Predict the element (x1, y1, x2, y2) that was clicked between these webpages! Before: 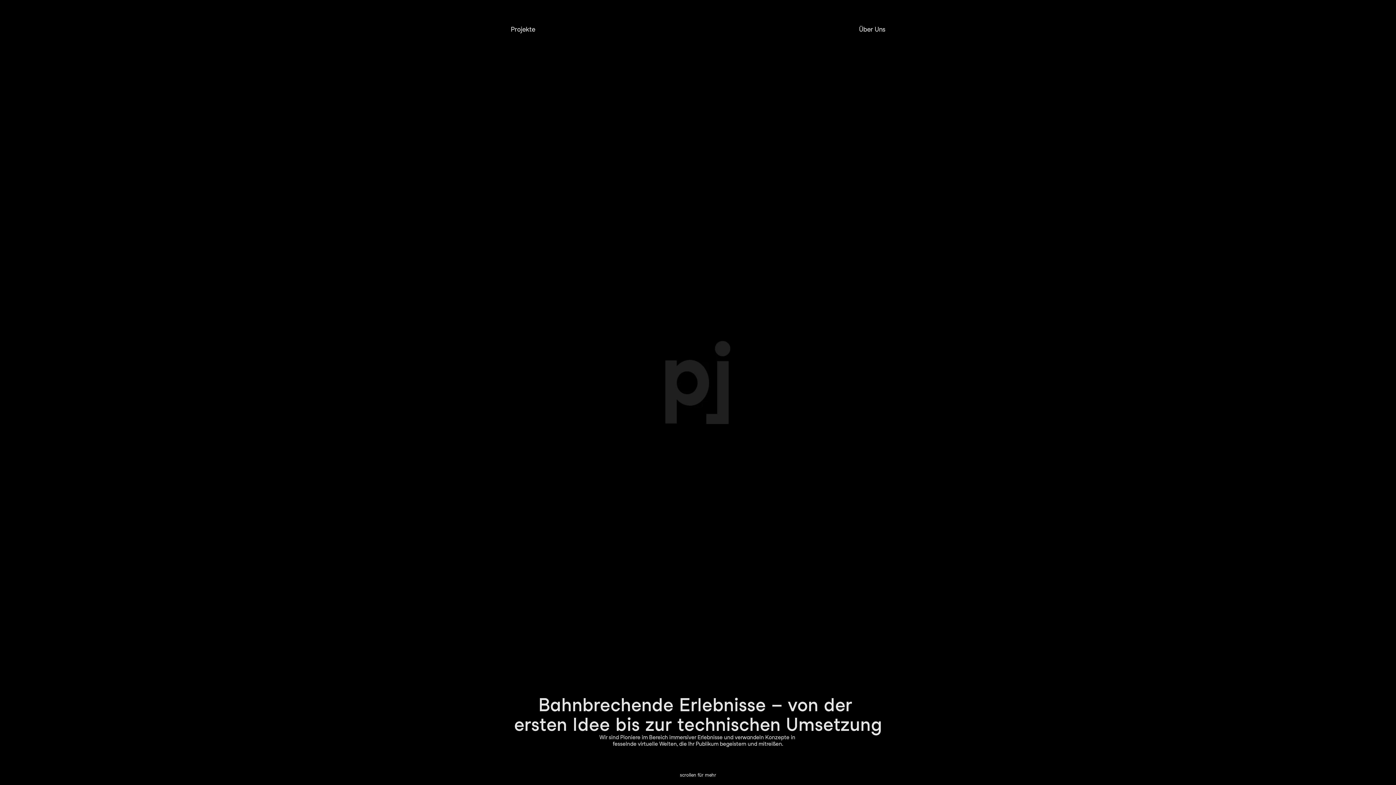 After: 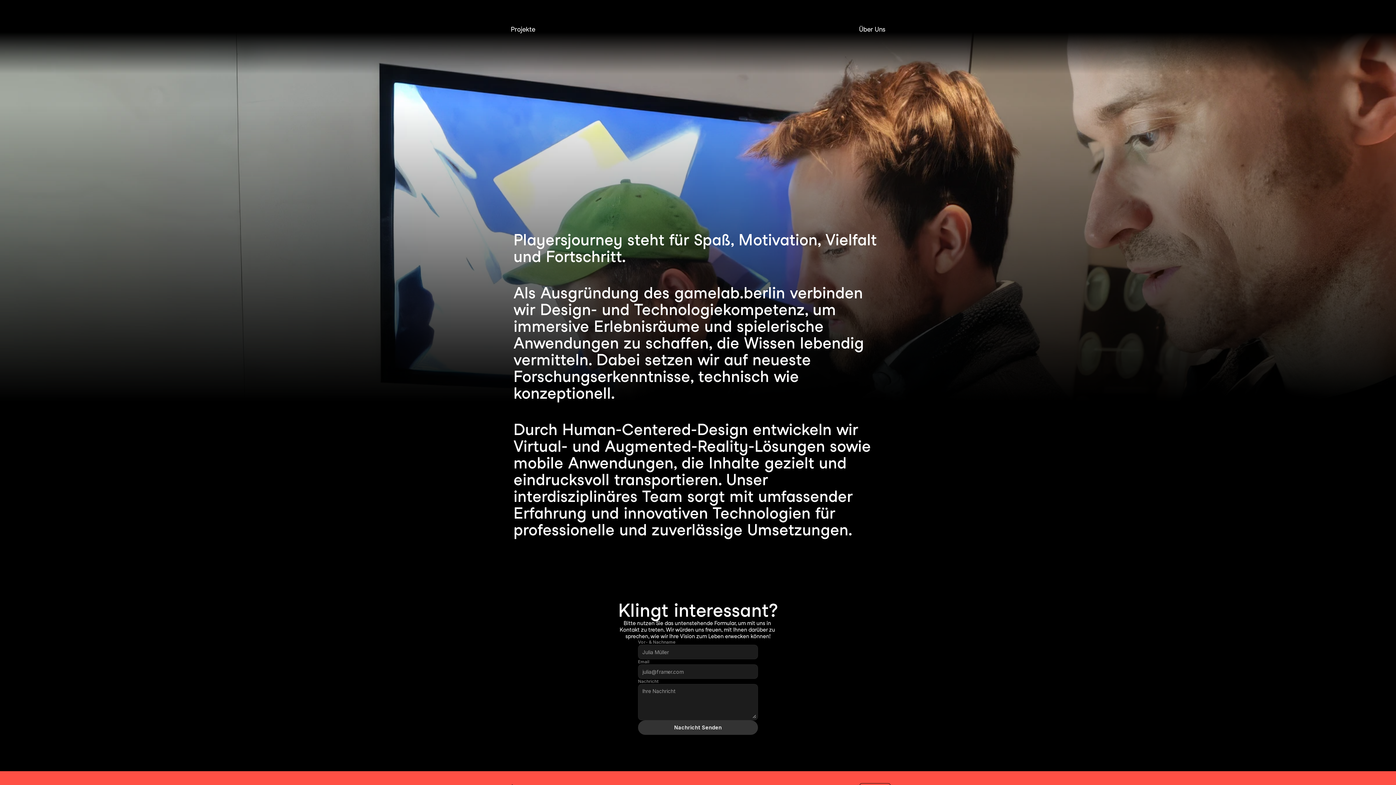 Action: label: Über Uns bbox: (853, 23, 890, 36)